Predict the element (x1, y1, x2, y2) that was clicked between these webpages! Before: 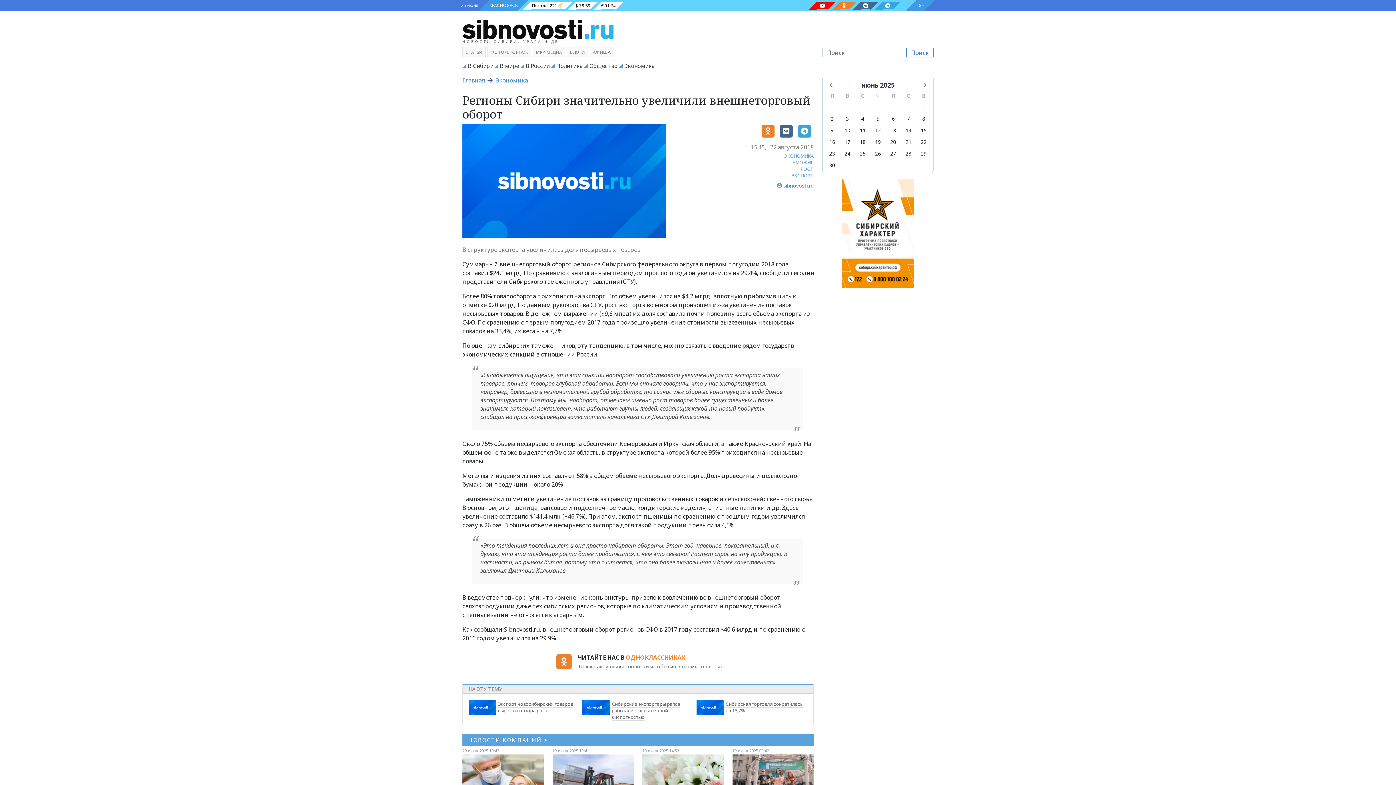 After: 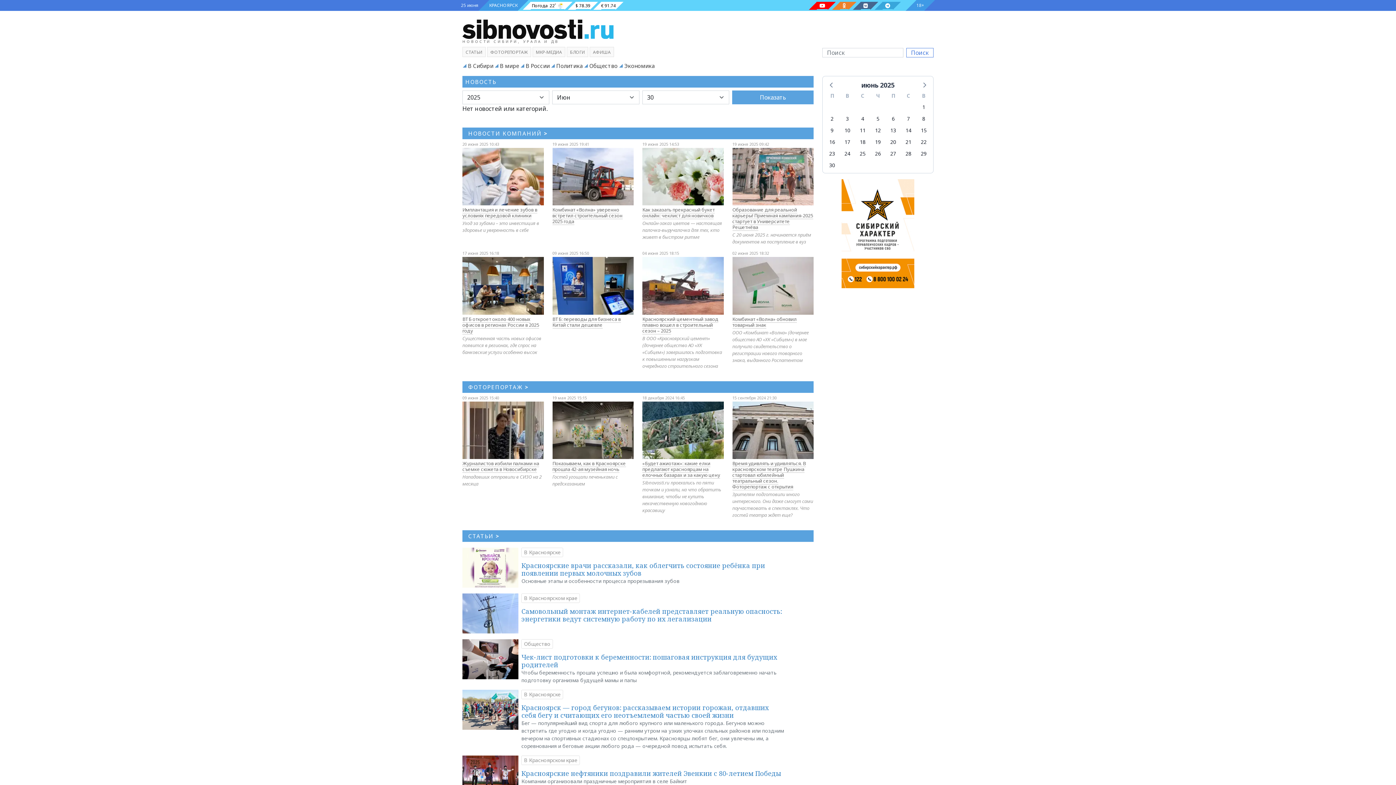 Action: label: понедельник, 30 июня 2025 г. bbox: (827, 160, 837, 170)